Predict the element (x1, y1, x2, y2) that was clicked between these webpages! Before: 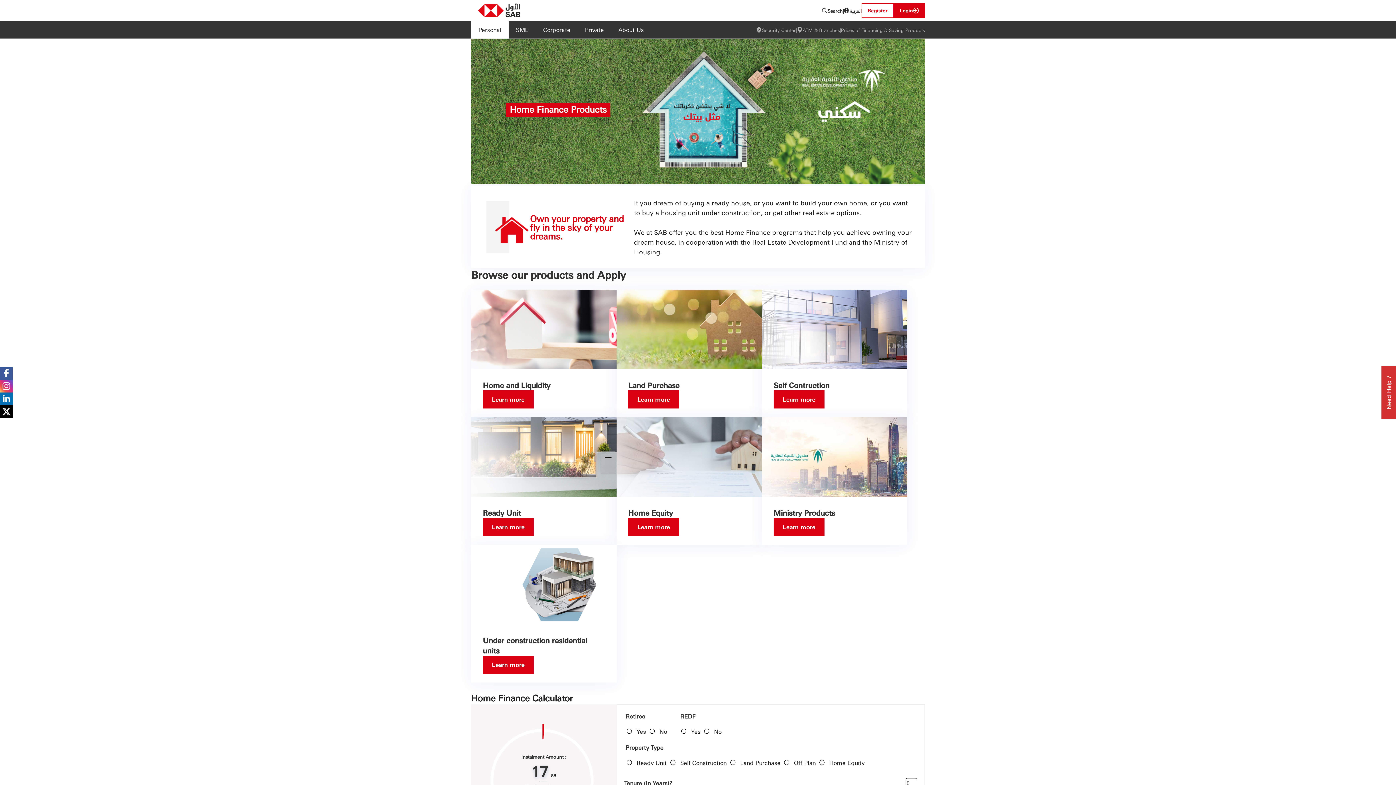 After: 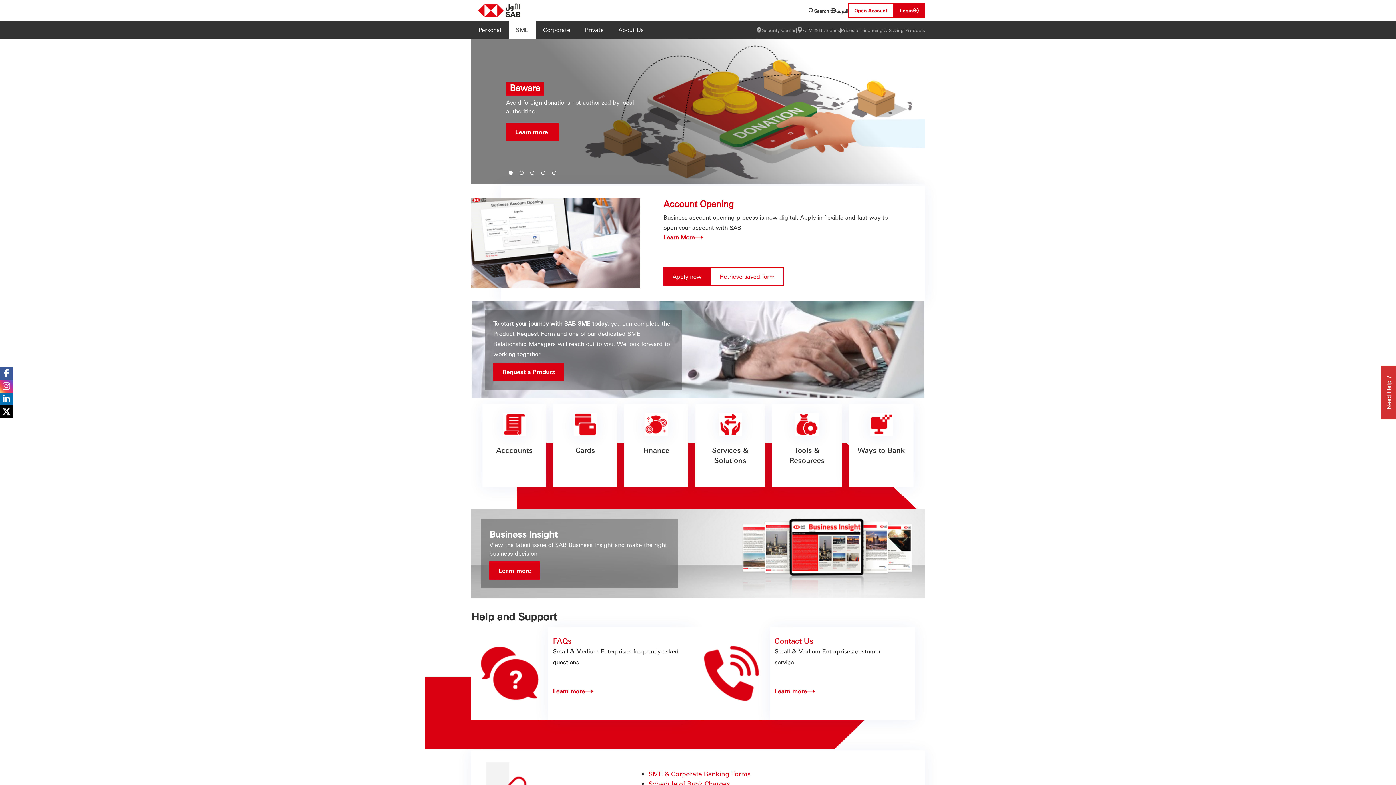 Action: label: SME bbox: (508, 21, 536, 38)